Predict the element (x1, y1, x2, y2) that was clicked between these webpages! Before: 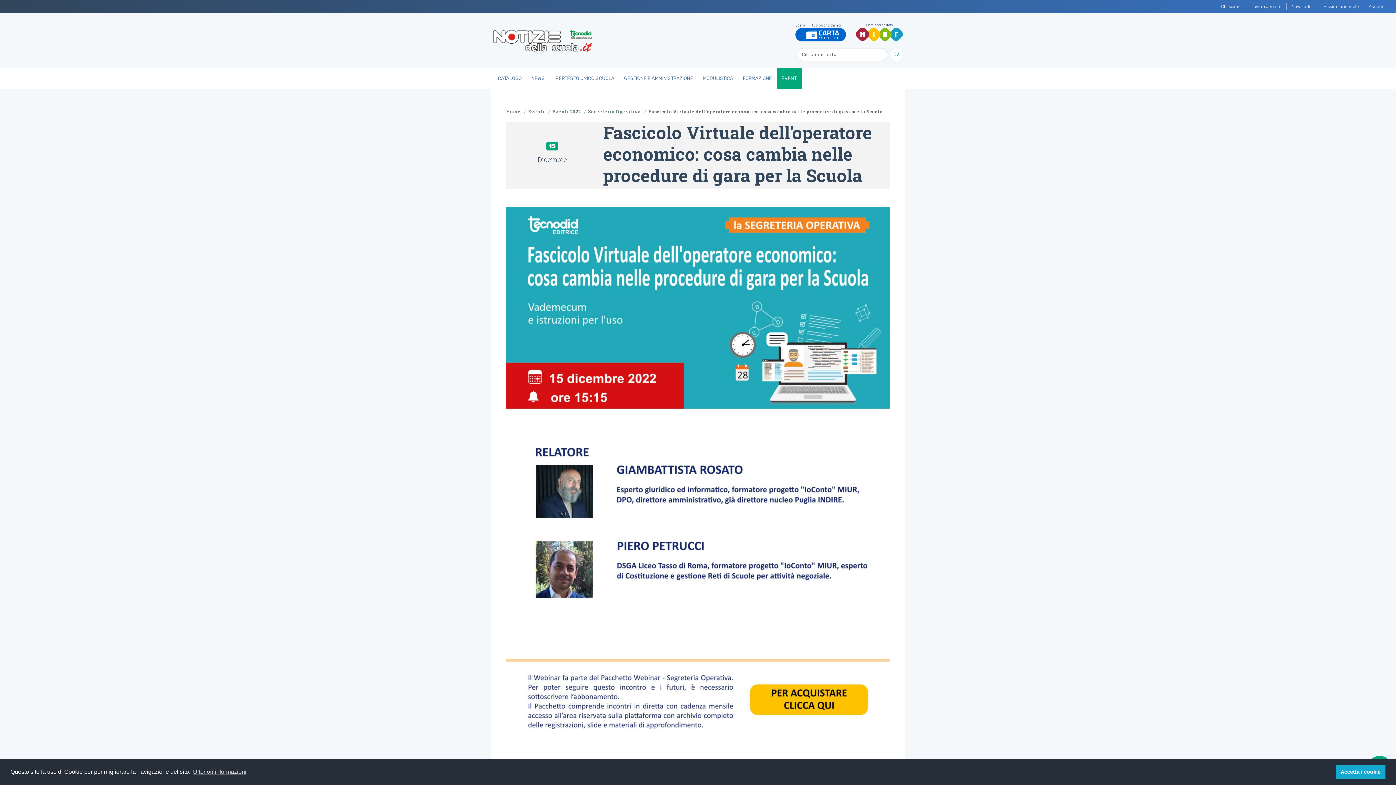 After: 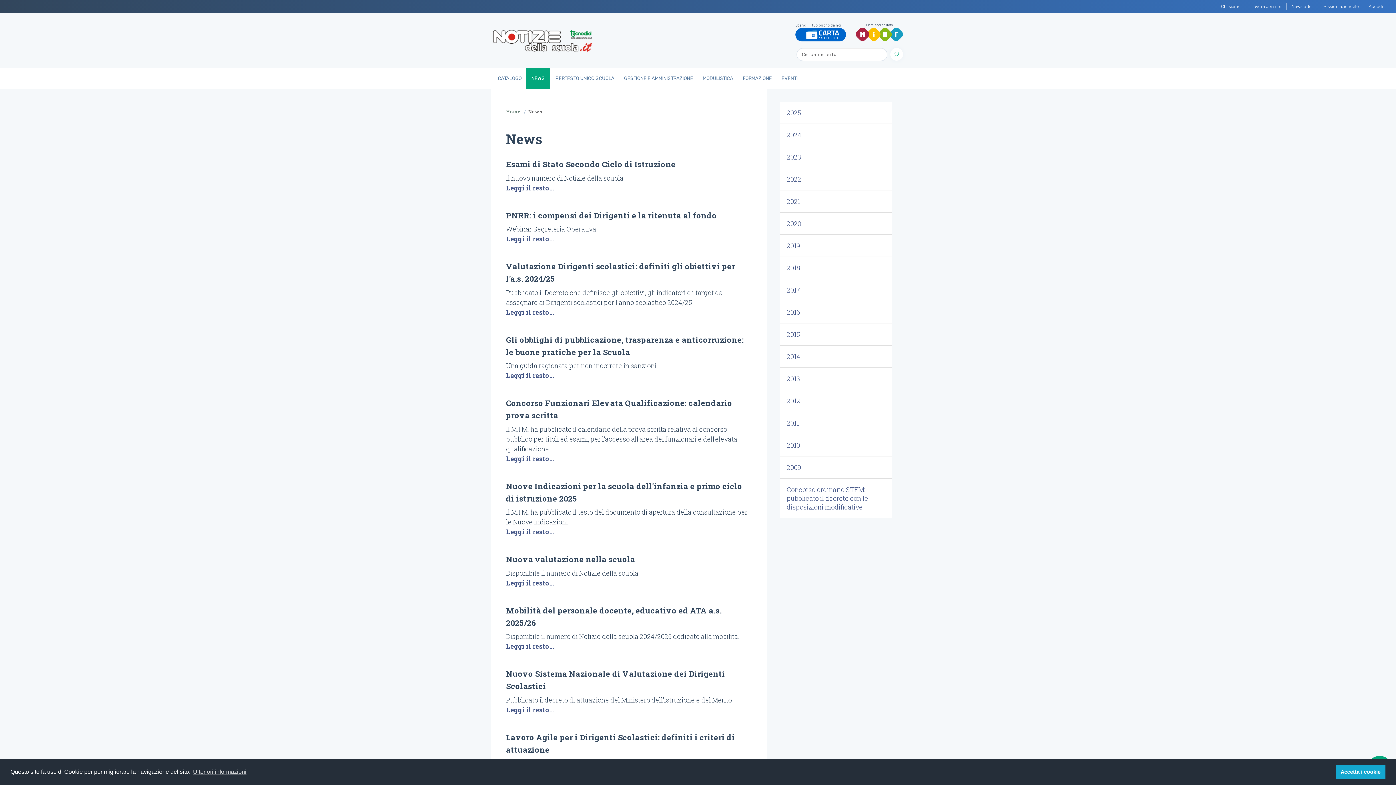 Action: label: NEWS bbox: (526, 68, 549, 88)